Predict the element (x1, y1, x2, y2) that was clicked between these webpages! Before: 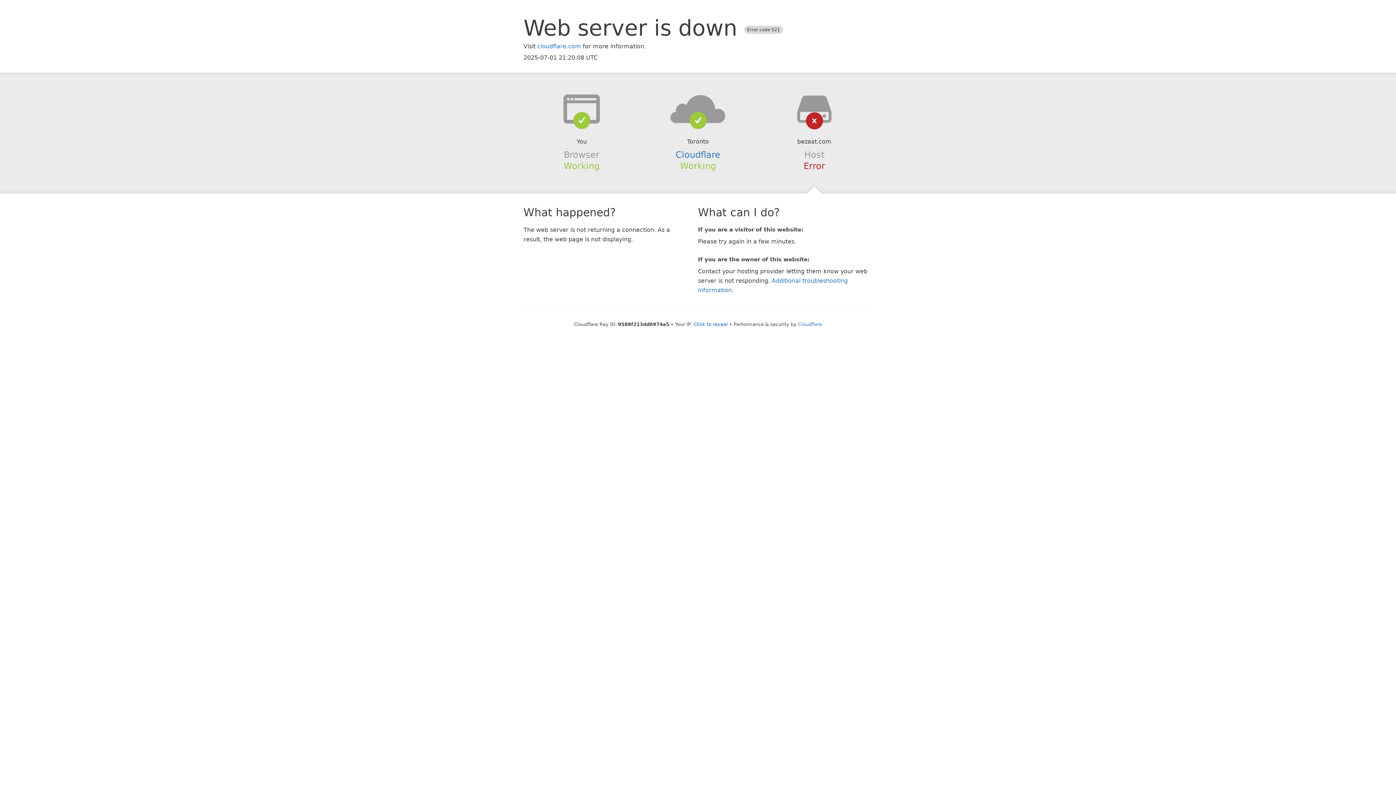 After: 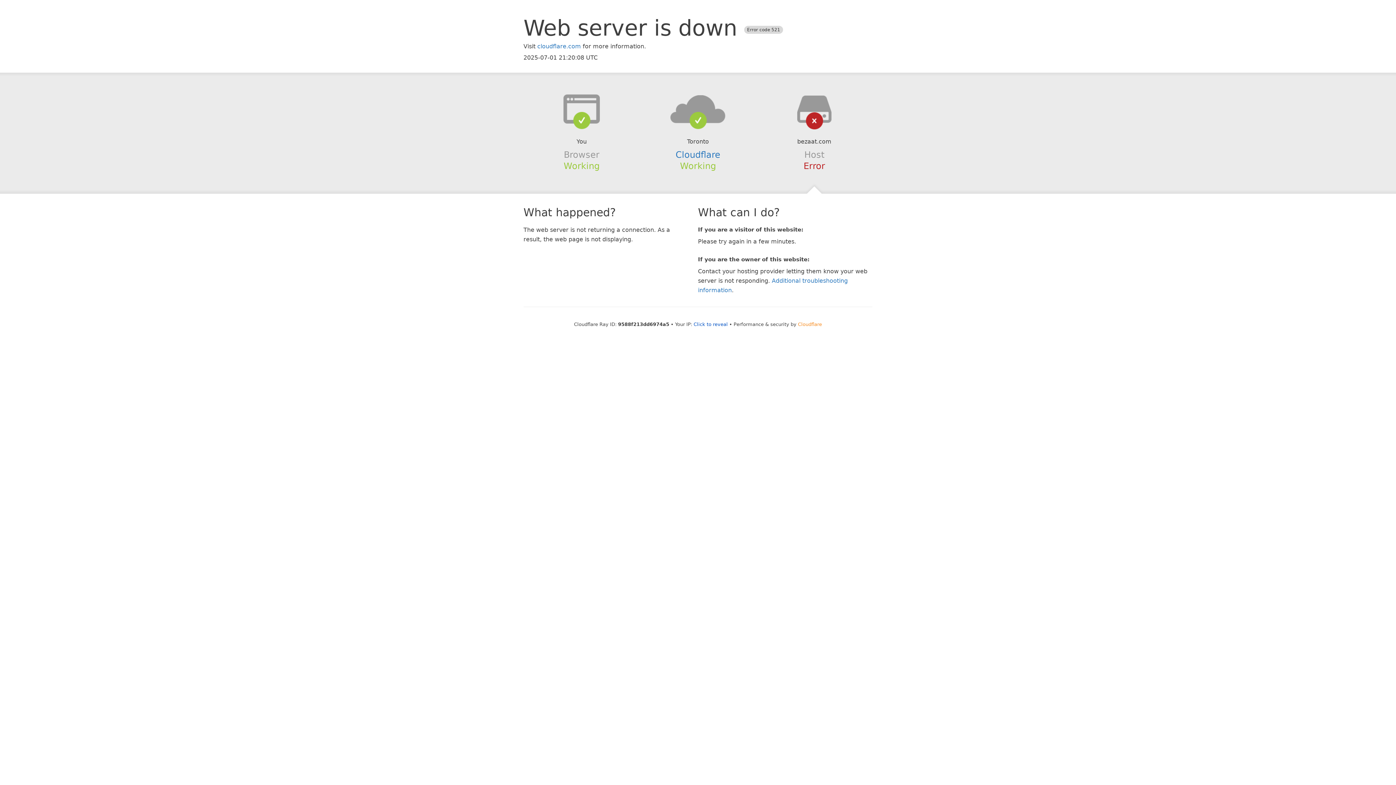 Action: label: Cloudflare bbox: (798, 321, 822, 327)